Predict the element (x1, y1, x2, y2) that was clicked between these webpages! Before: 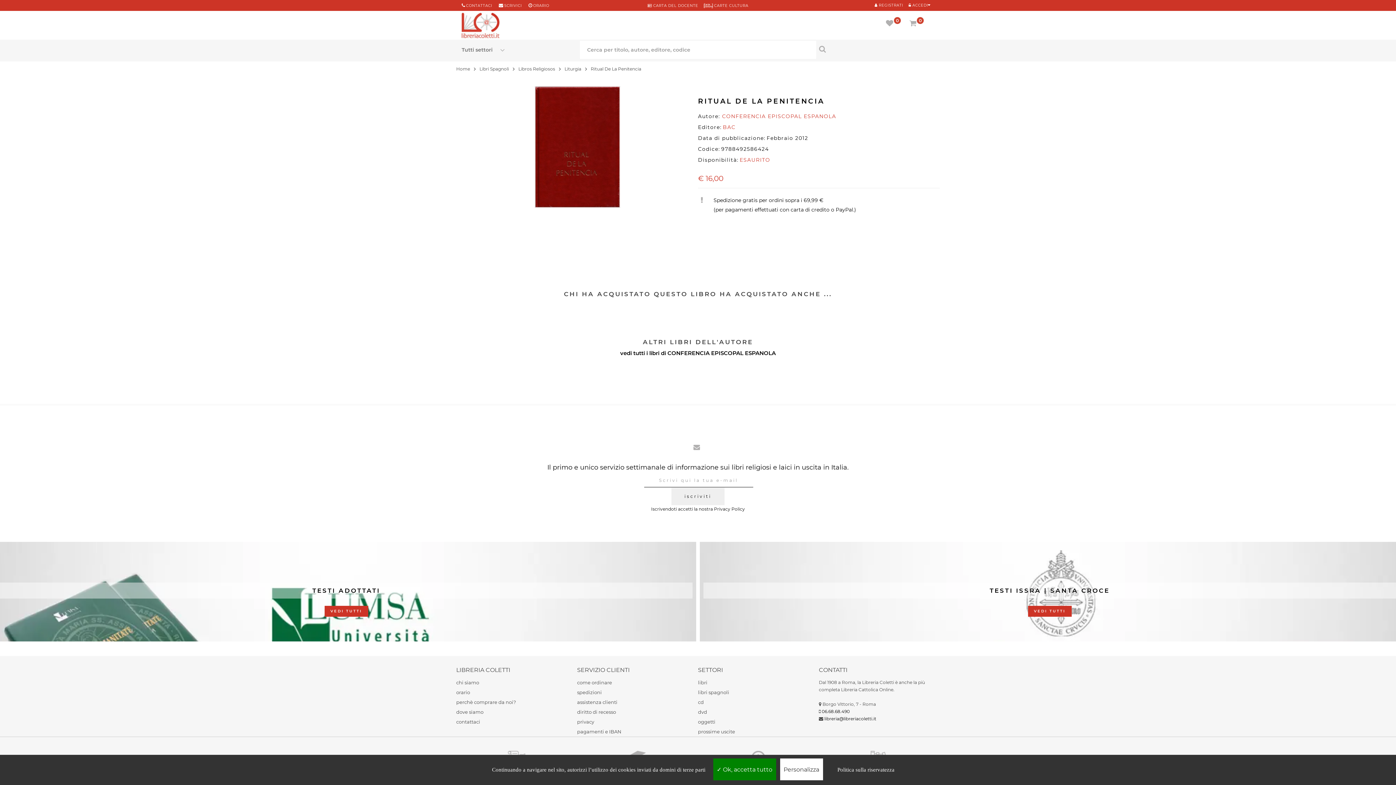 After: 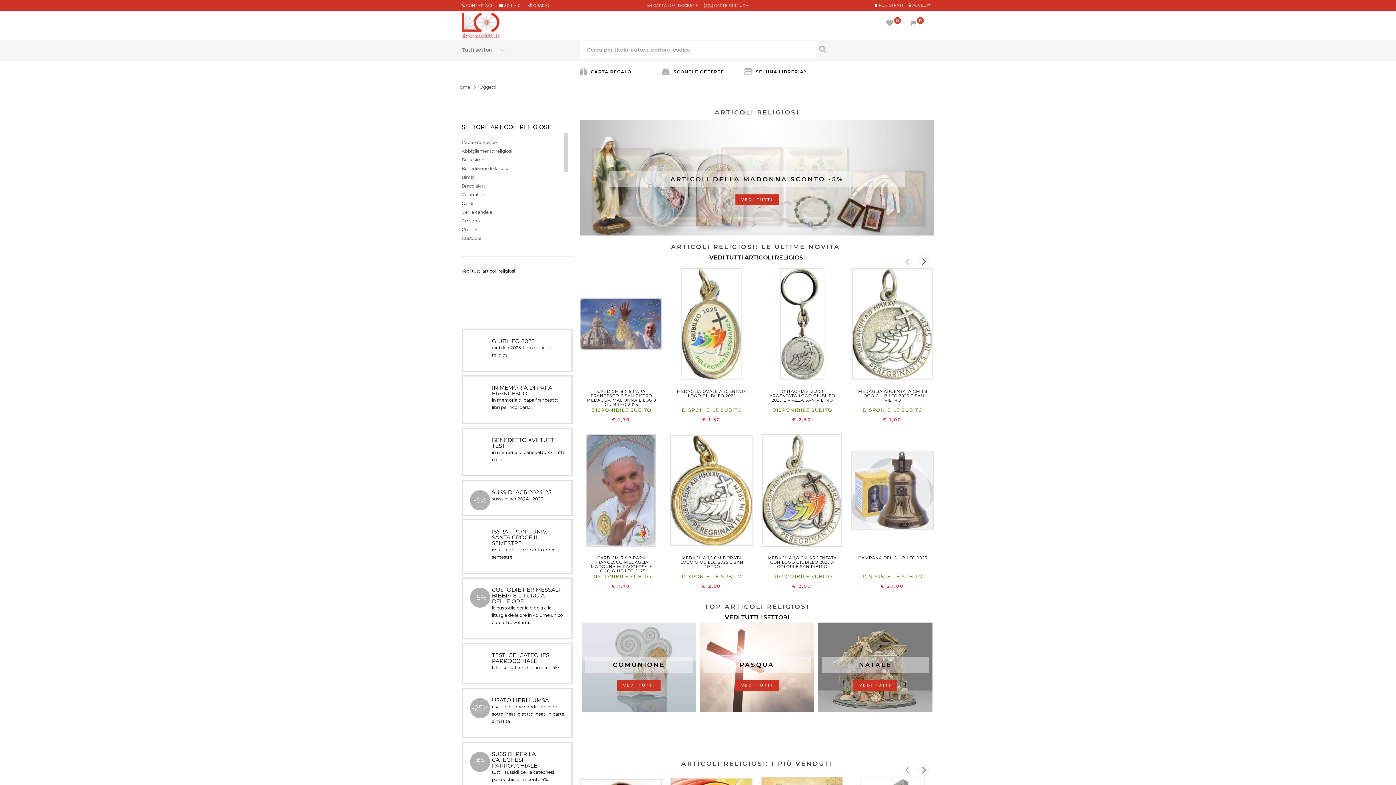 Action: bbox: (698, 719, 715, 725) label: oggetti